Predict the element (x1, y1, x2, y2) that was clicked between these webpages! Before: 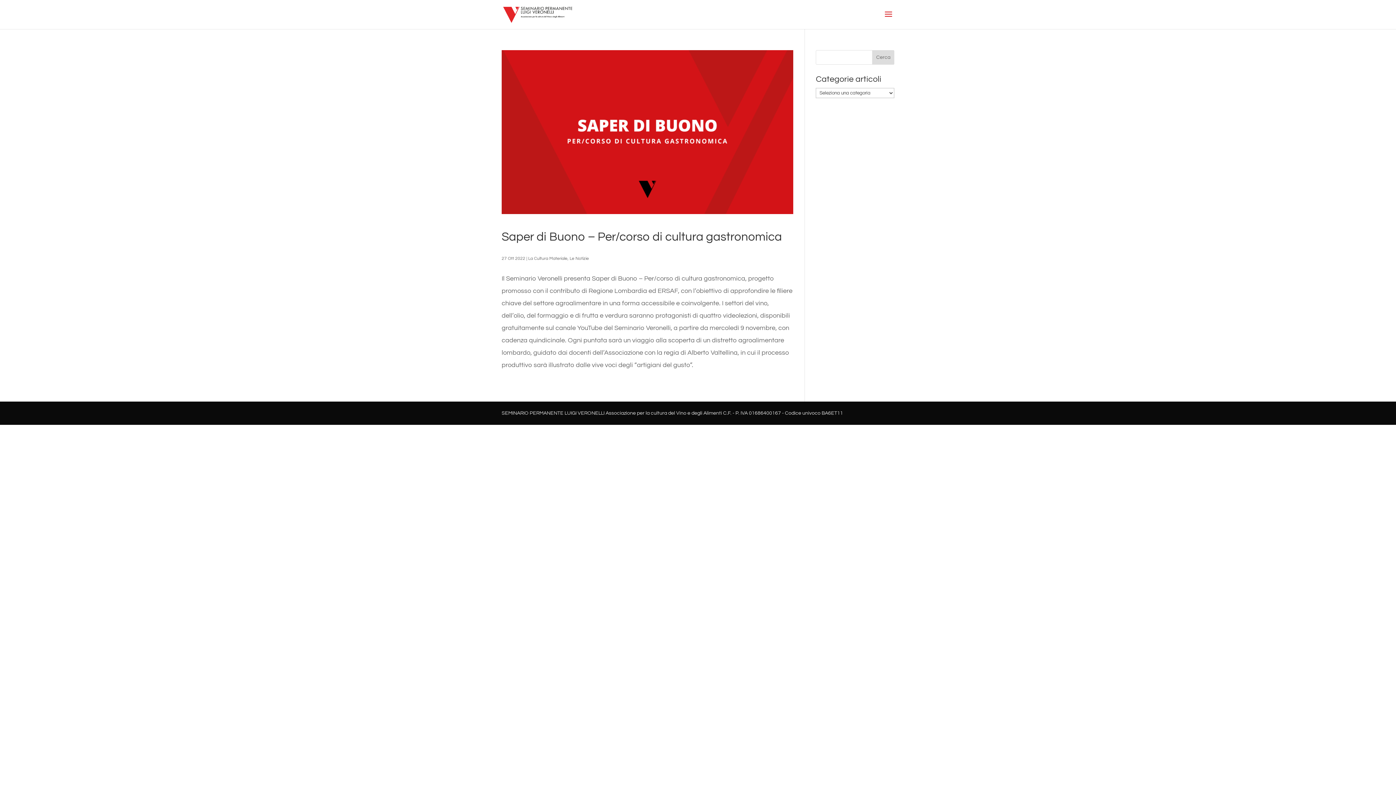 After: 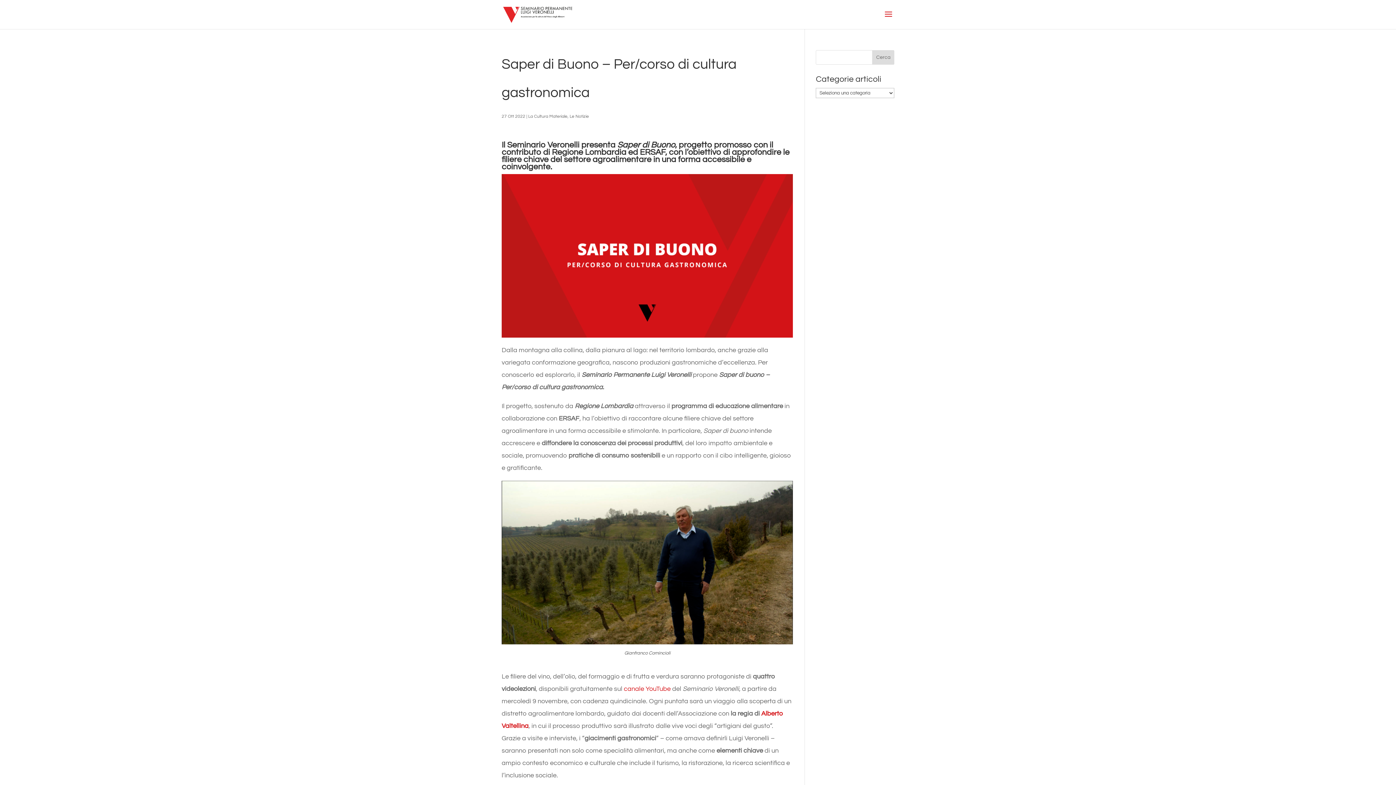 Action: bbox: (501, 50, 793, 214)